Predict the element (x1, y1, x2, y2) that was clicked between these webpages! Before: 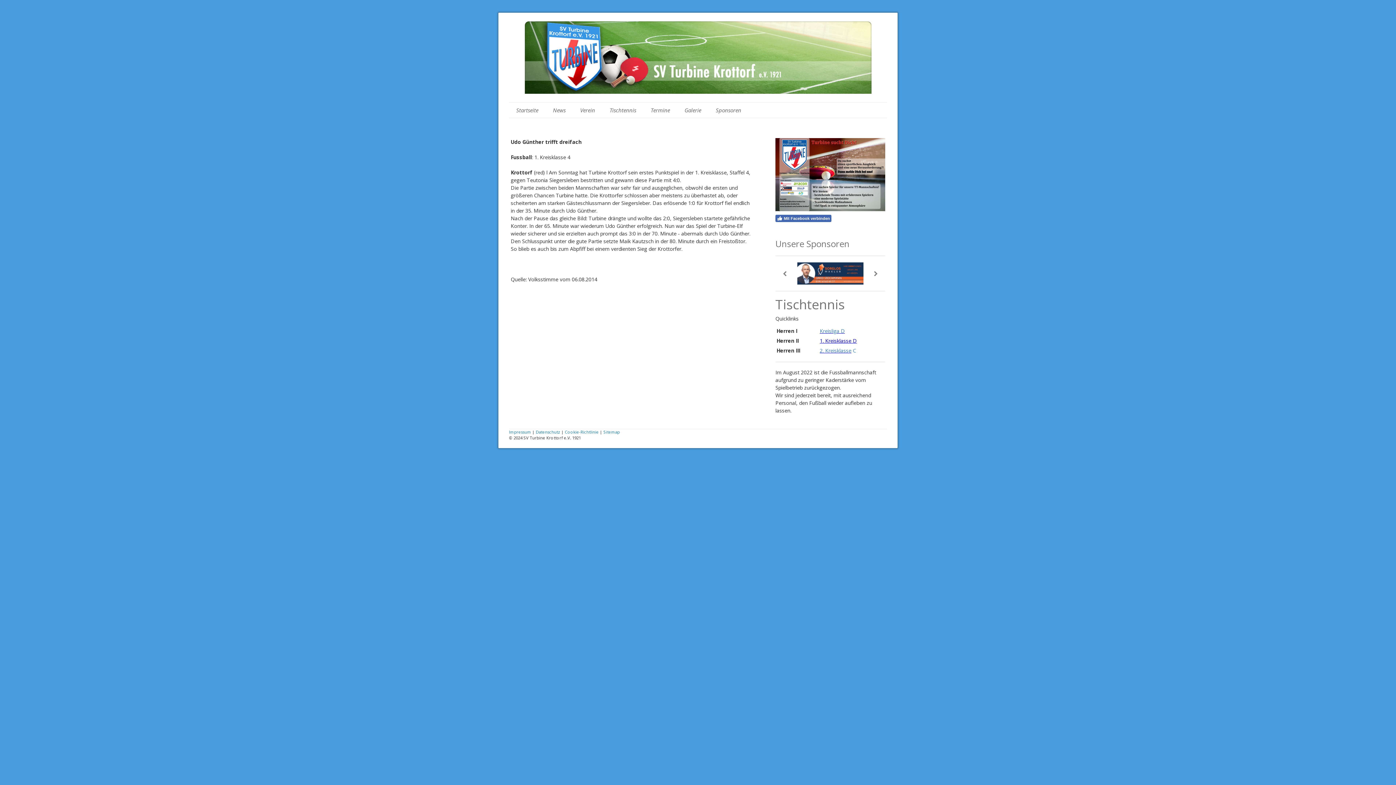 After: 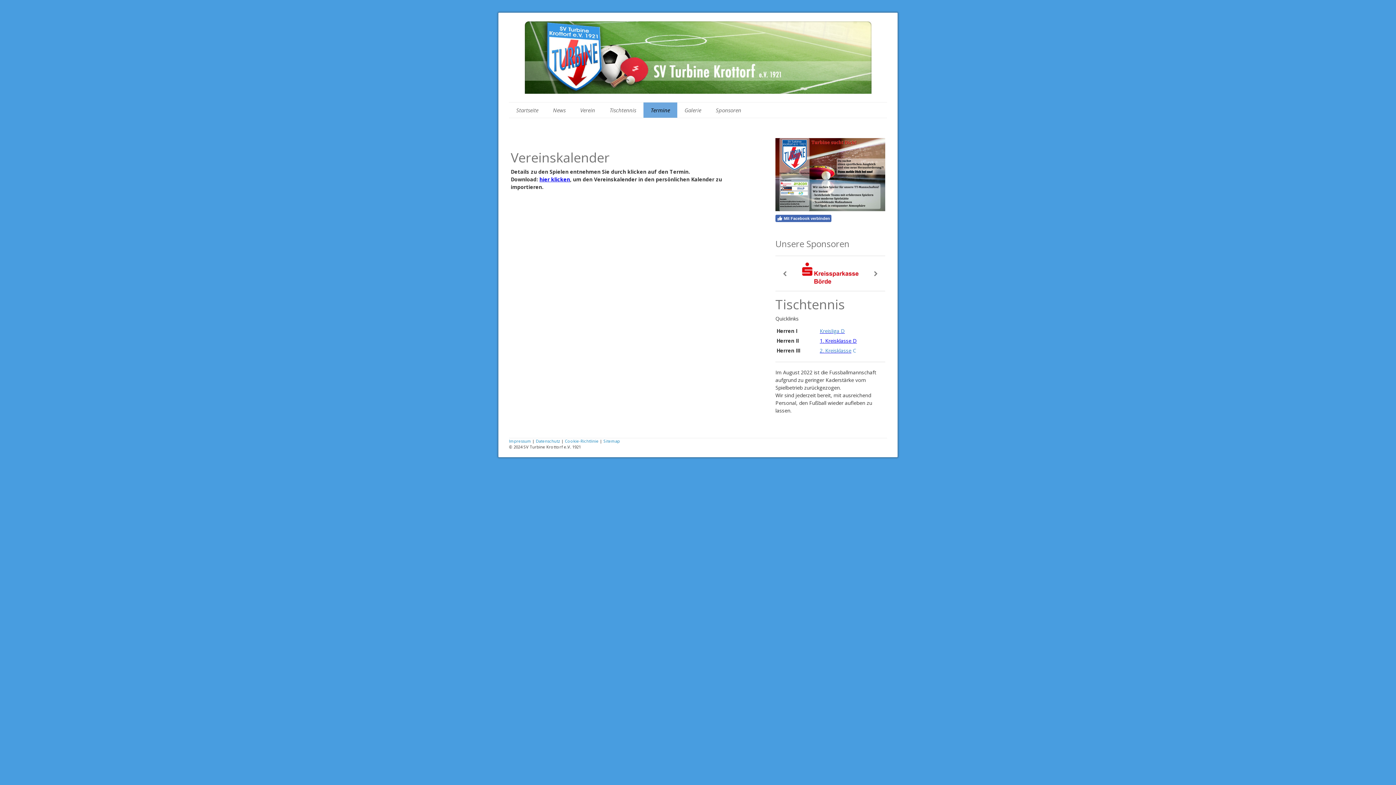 Action: bbox: (643, 102, 677, 117) label: Termine